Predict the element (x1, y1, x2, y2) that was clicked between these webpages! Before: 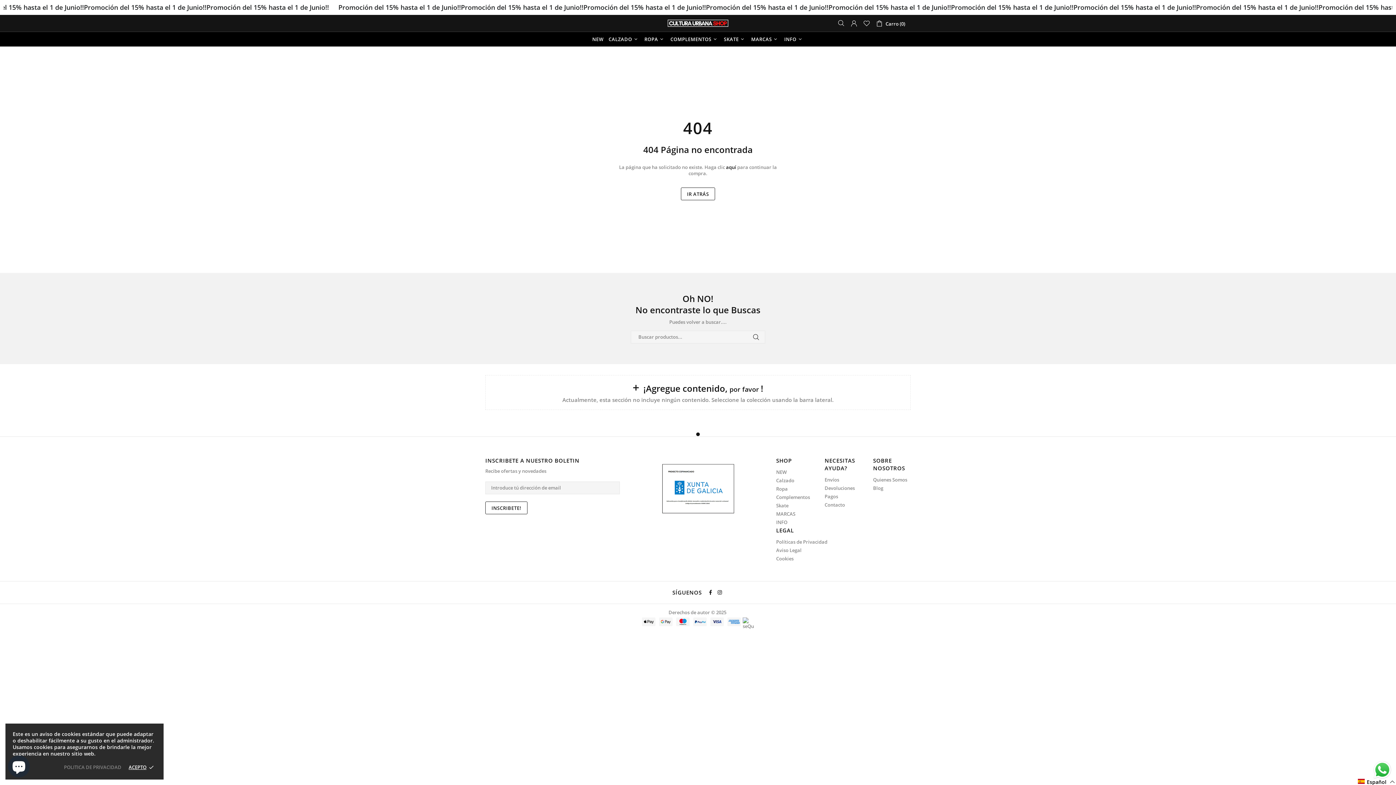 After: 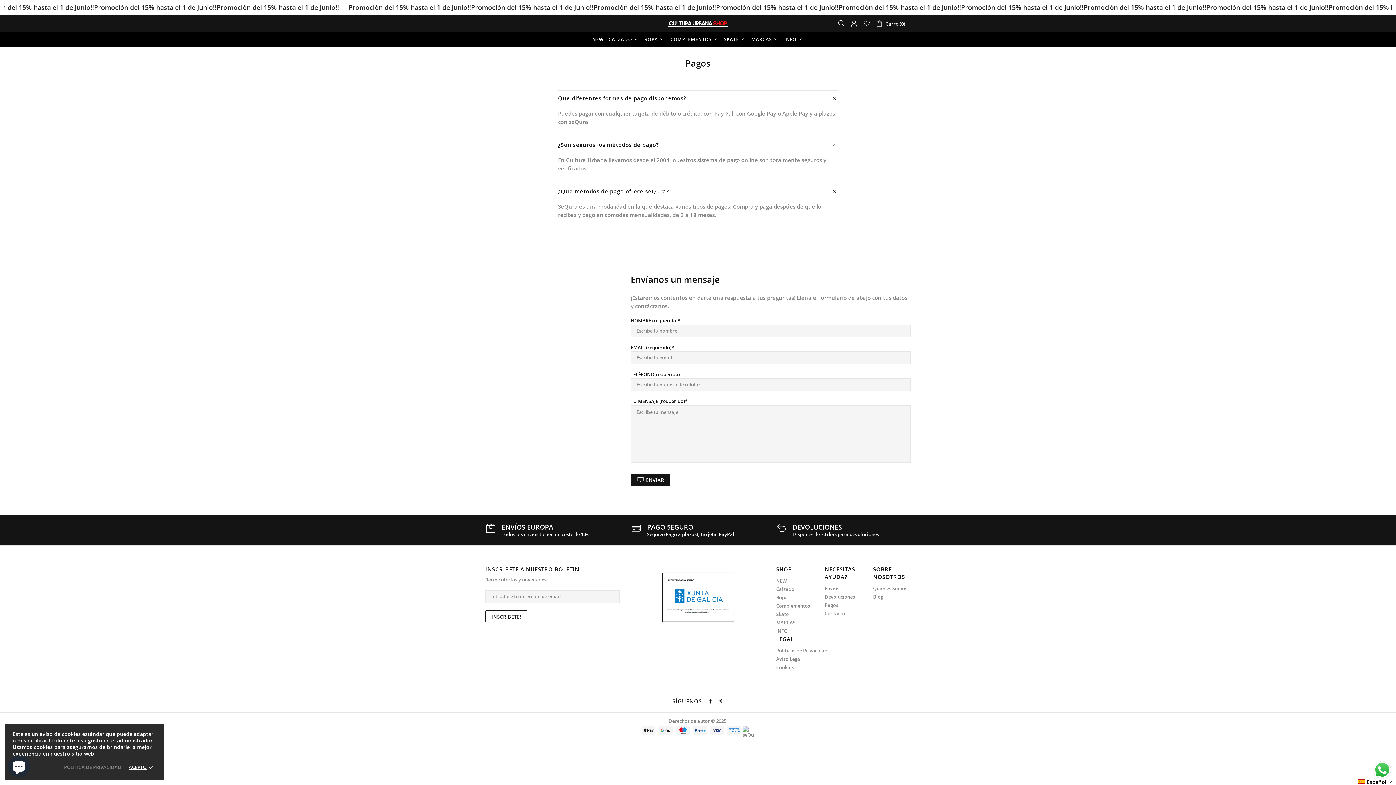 Action: label: Pagos bbox: (824, 493, 838, 500)